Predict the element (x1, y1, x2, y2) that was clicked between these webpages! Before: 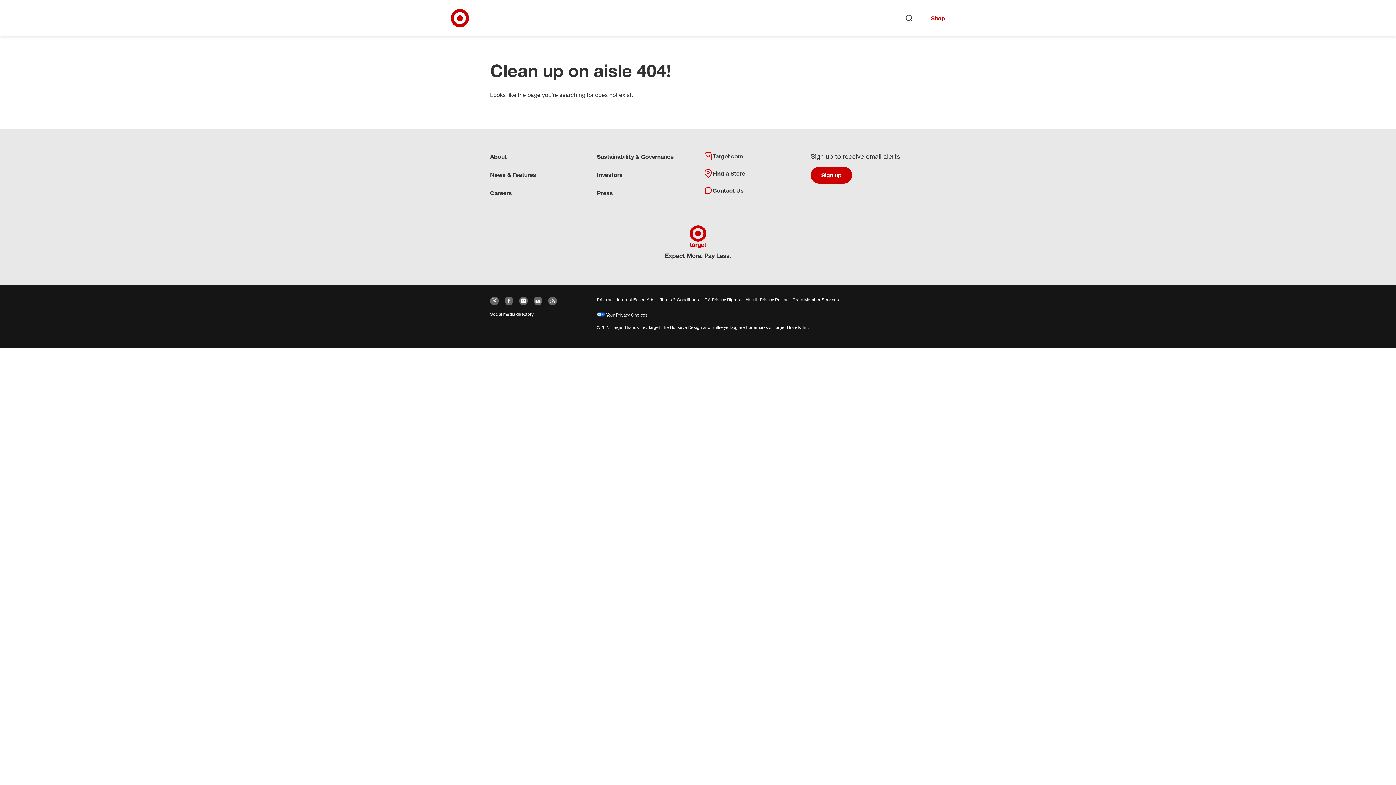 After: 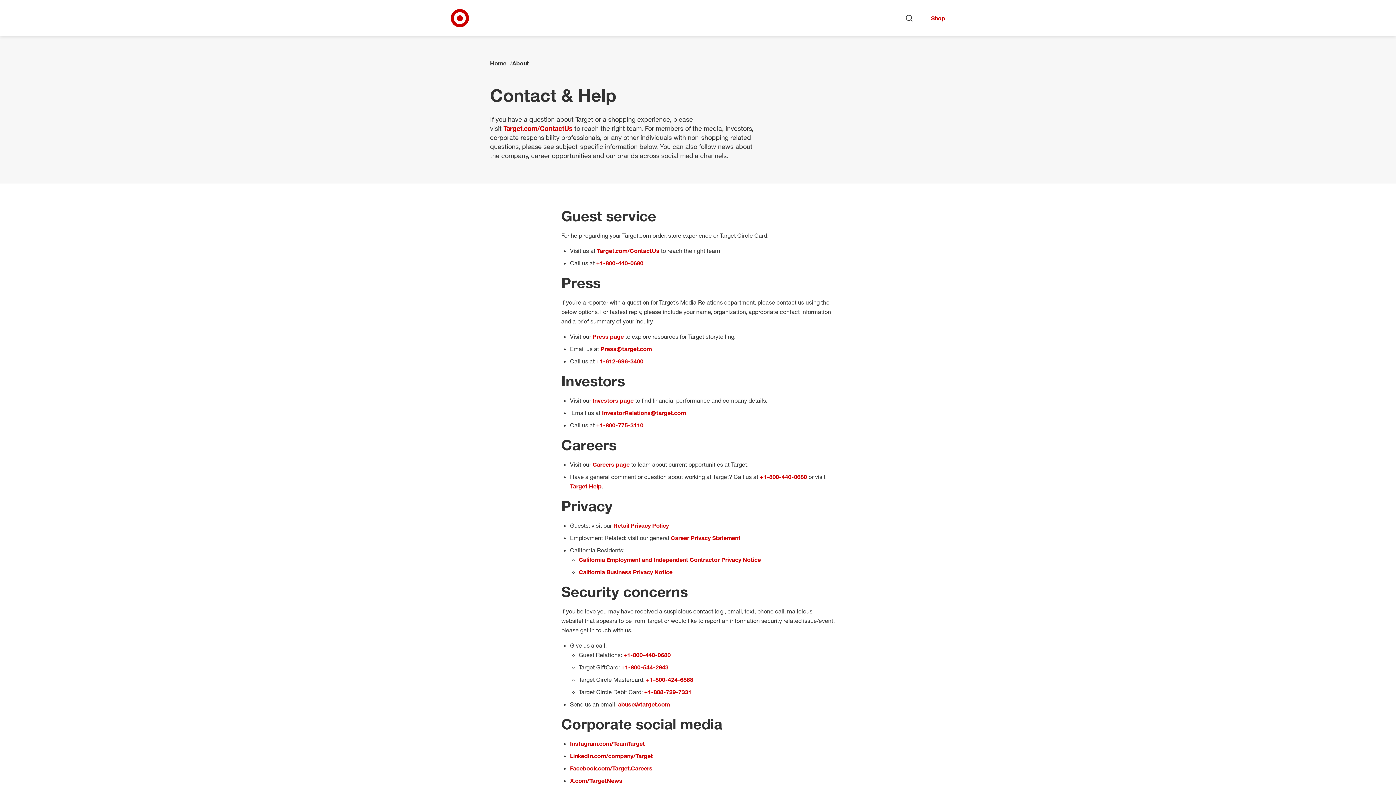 Action: label: Social media directory bbox: (490, 311, 533, 317)